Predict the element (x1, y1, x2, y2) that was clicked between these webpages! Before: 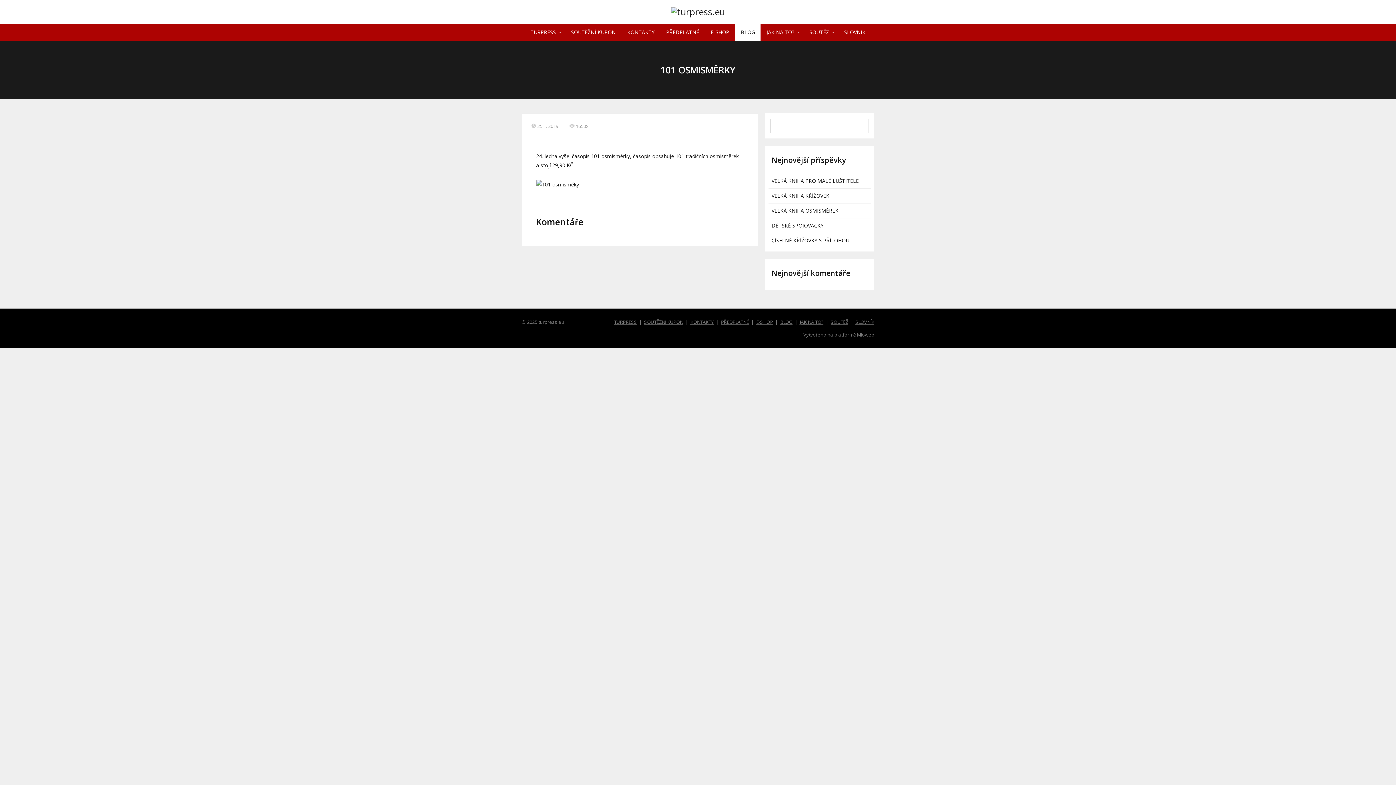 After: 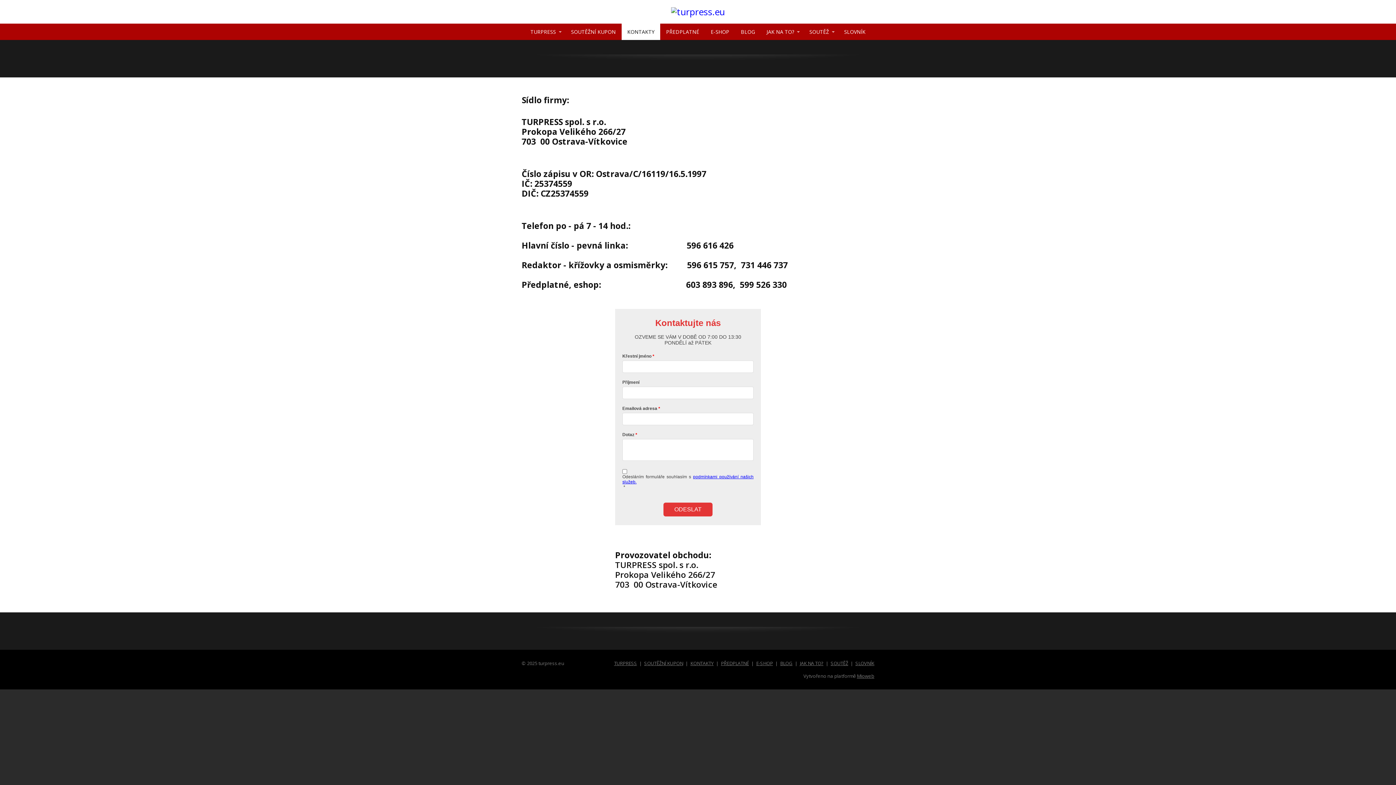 Action: label: KONTAKTY bbox: (688, 318, 716, 326)